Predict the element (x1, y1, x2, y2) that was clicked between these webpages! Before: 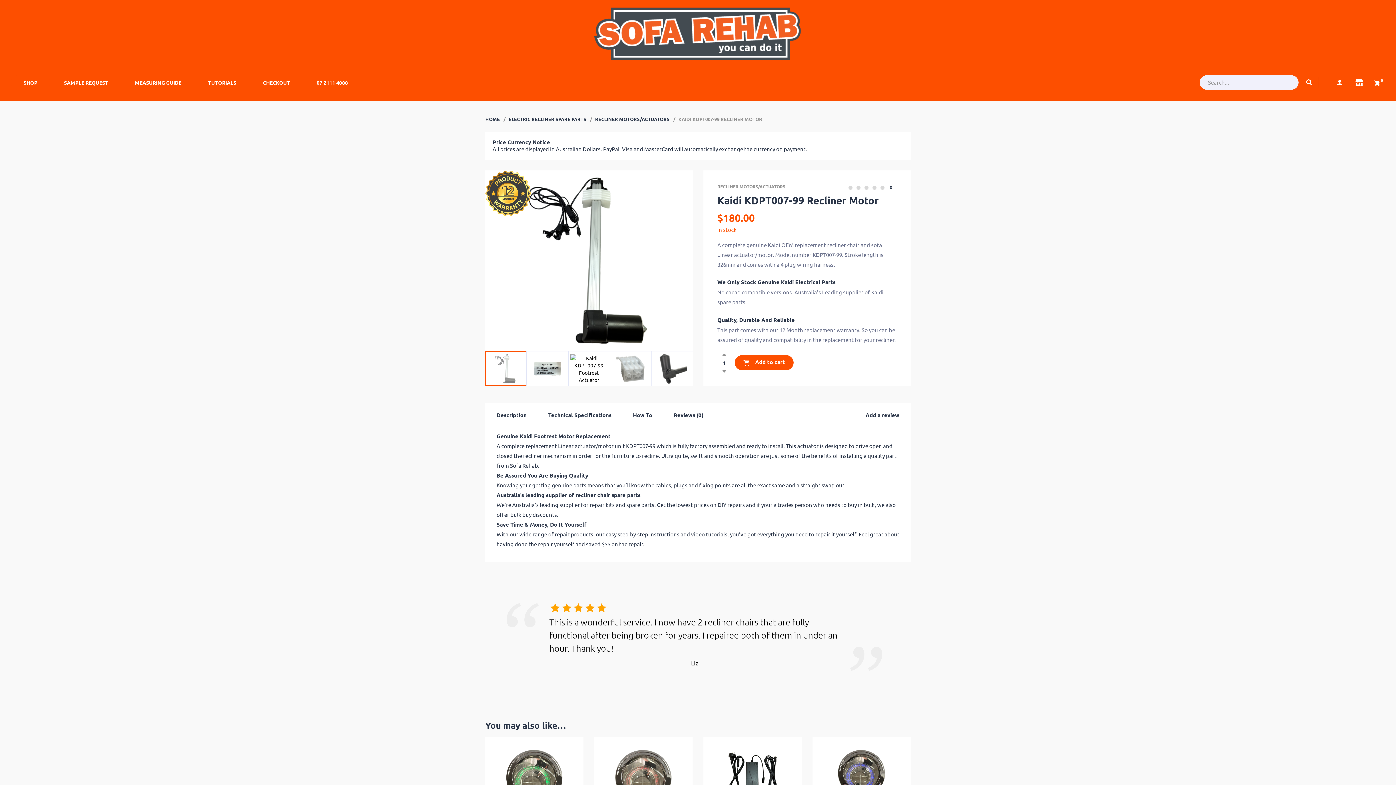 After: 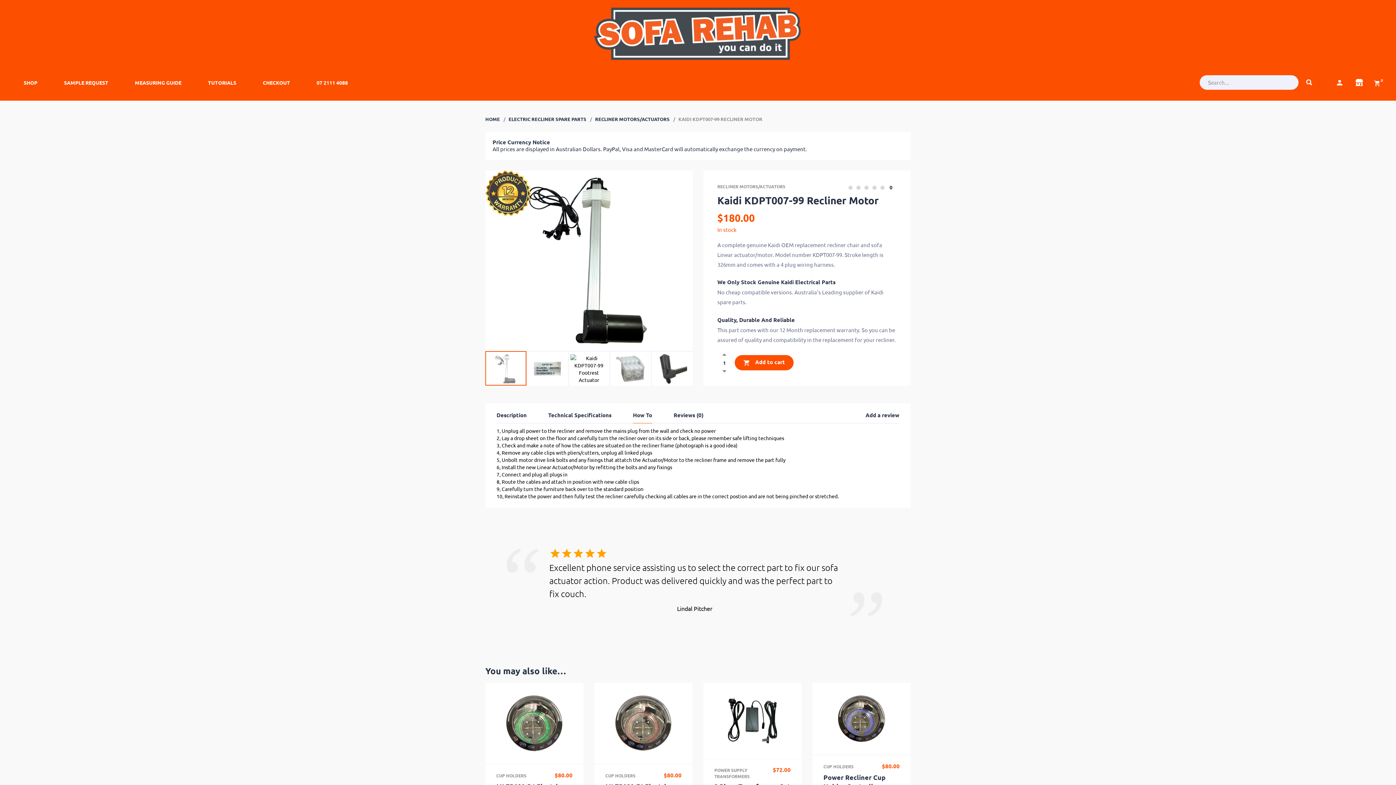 Action: bbox: (633, 411, 652, 423) label: How To